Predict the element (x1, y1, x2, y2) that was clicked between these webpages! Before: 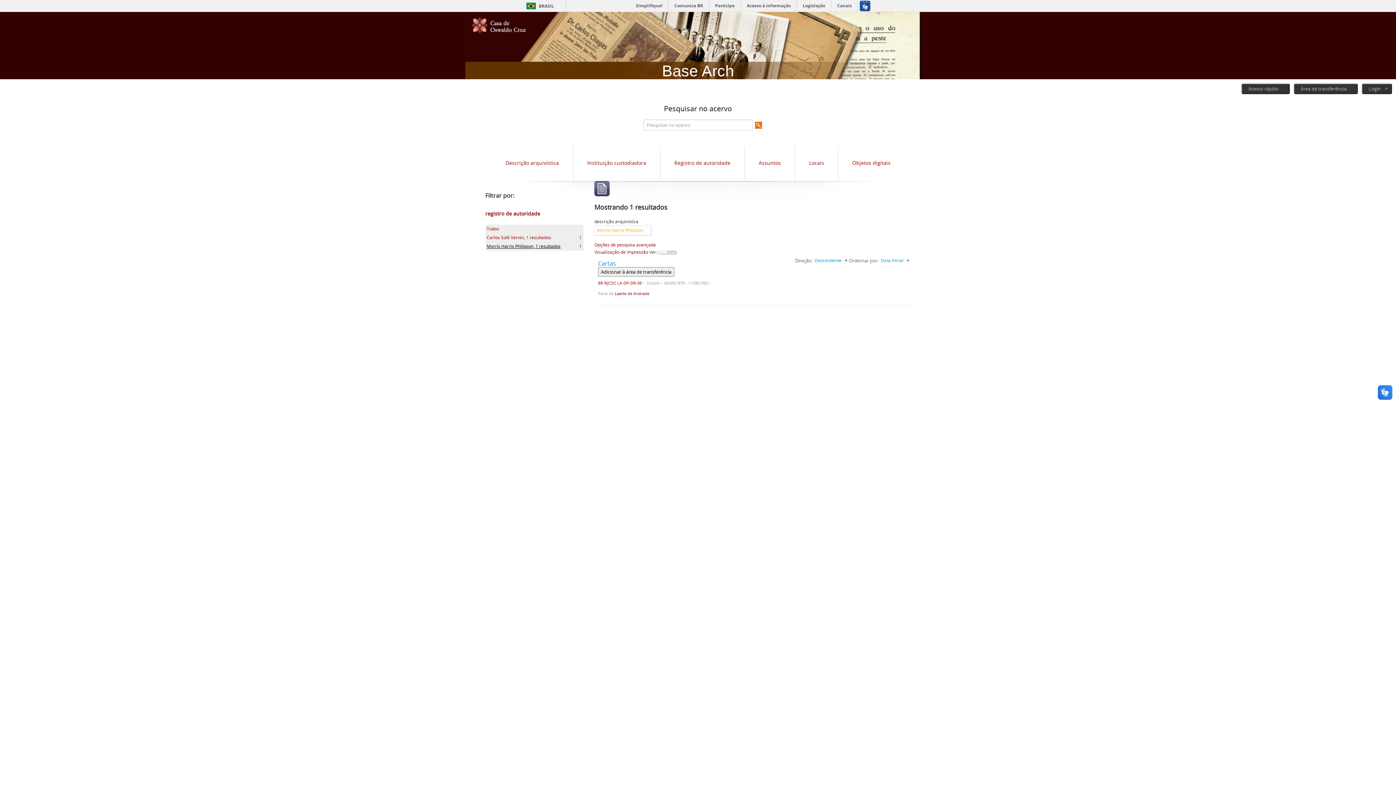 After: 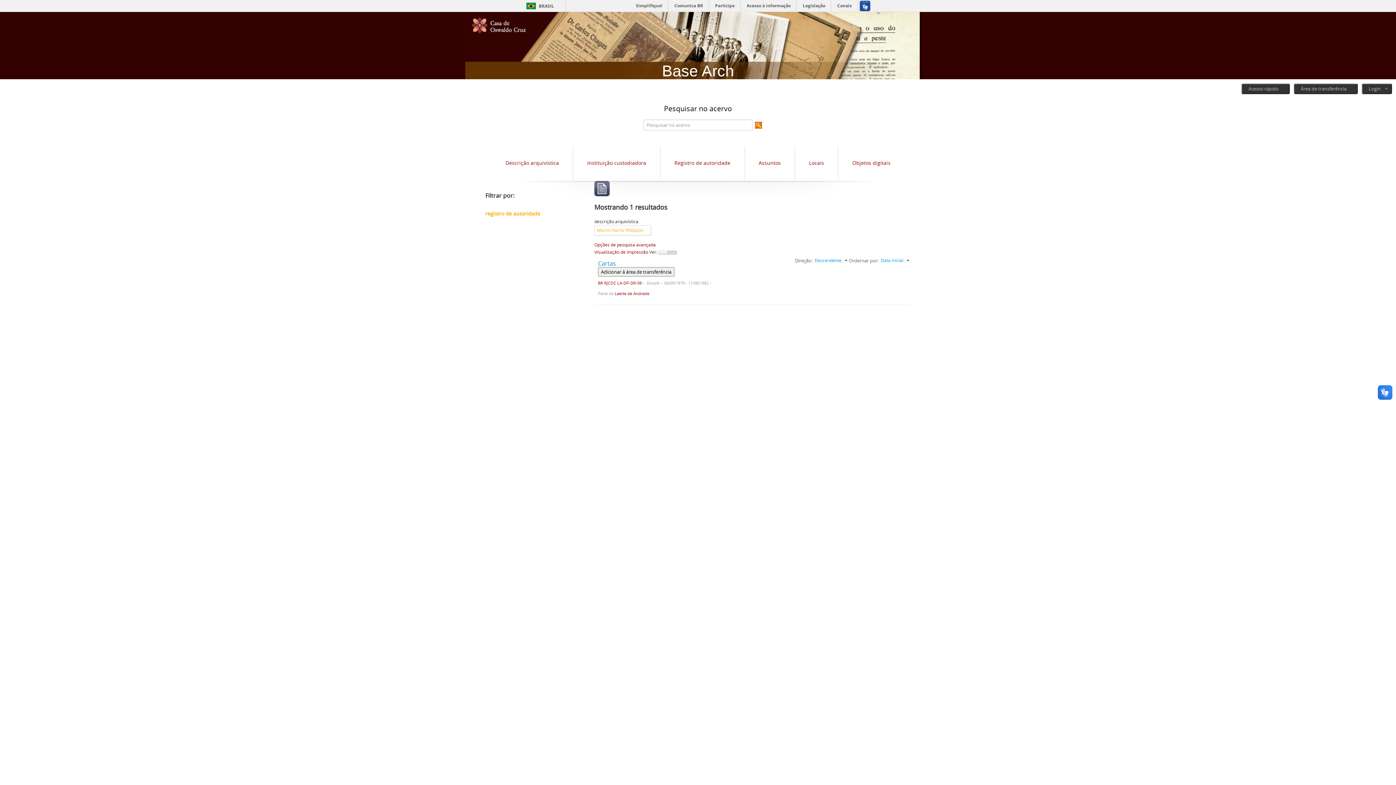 Action: label: registro de autoridade bbox: (485, 210, 540, 217)